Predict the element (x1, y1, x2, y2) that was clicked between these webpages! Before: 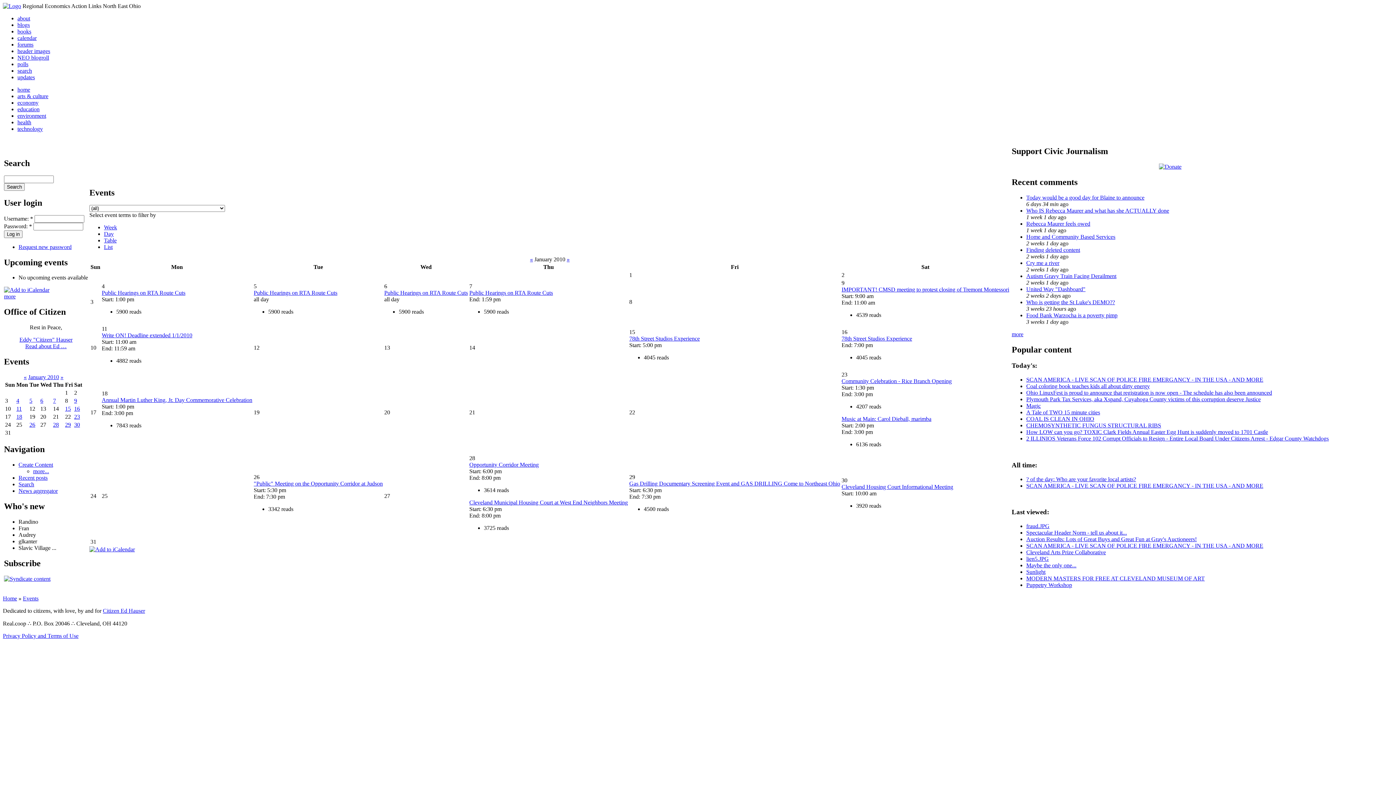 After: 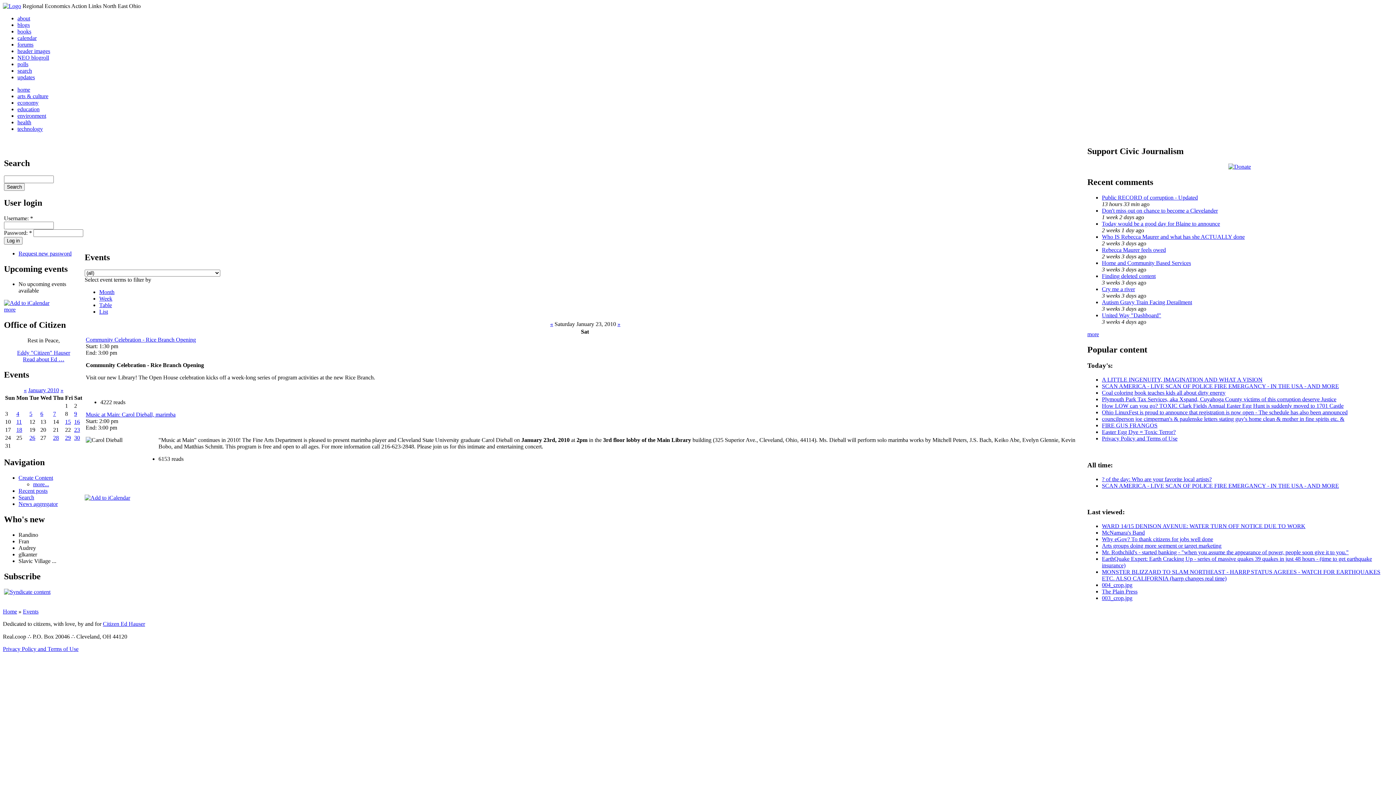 Action: bbox: (74, 413, 80, 420) label: 23